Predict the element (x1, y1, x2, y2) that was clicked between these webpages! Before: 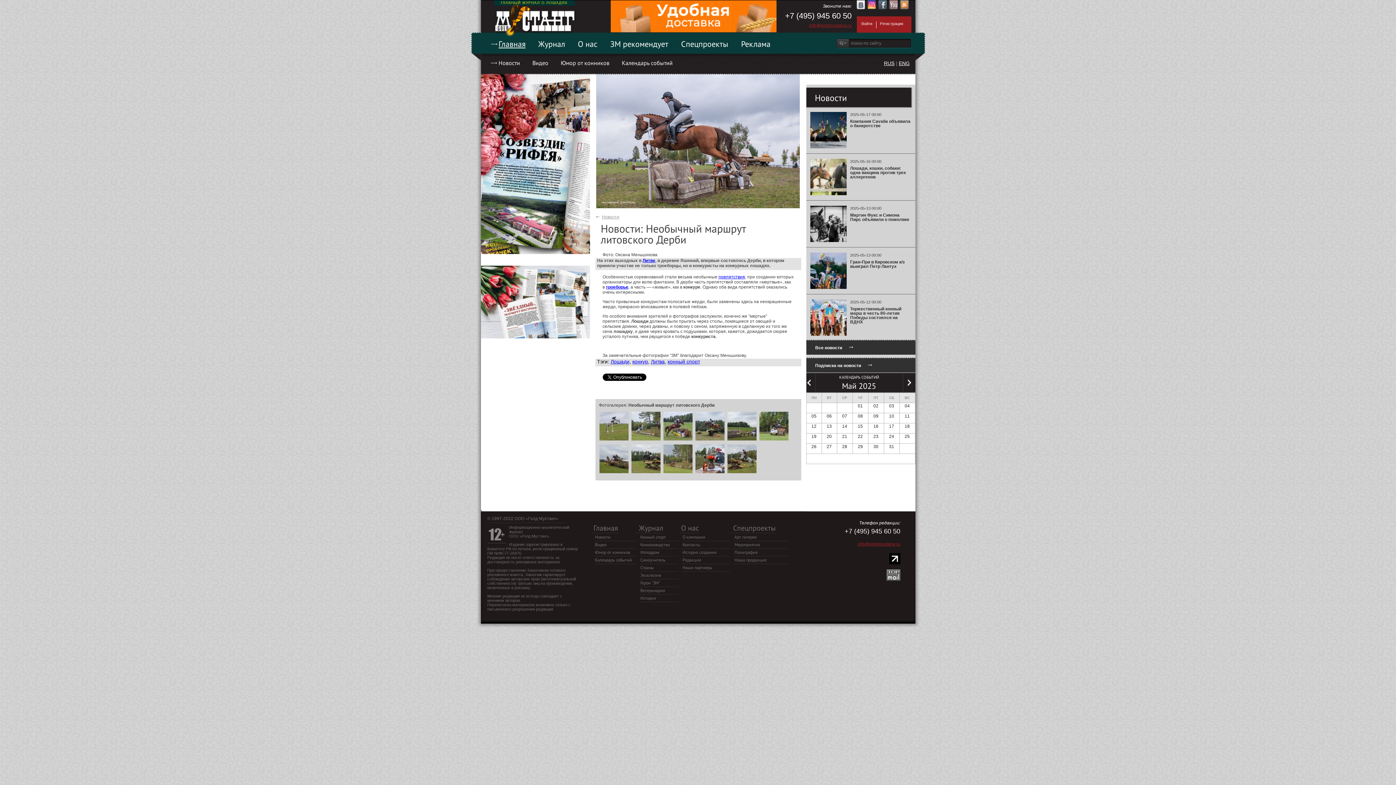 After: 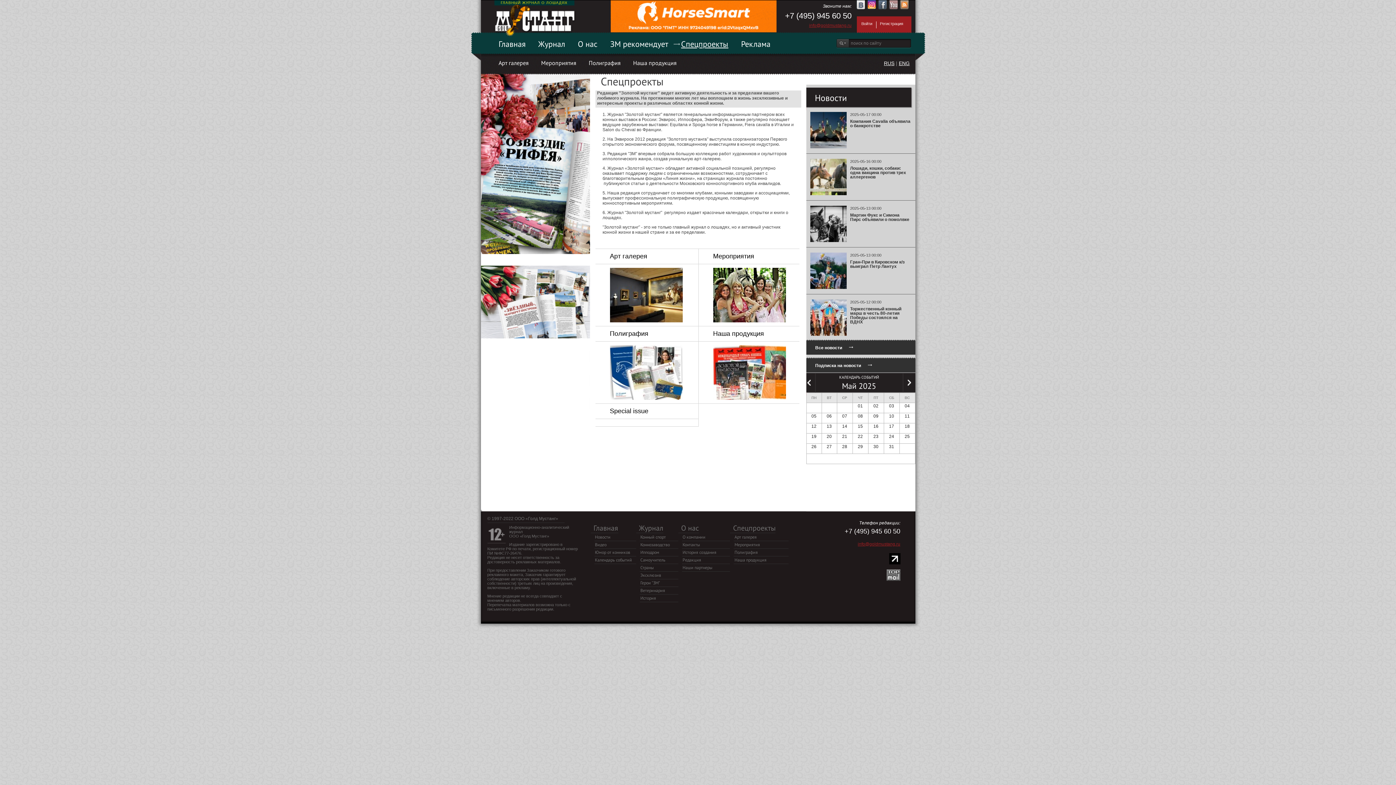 Action: label: Спецпроекты bbox: (730, 523, 775, 533)